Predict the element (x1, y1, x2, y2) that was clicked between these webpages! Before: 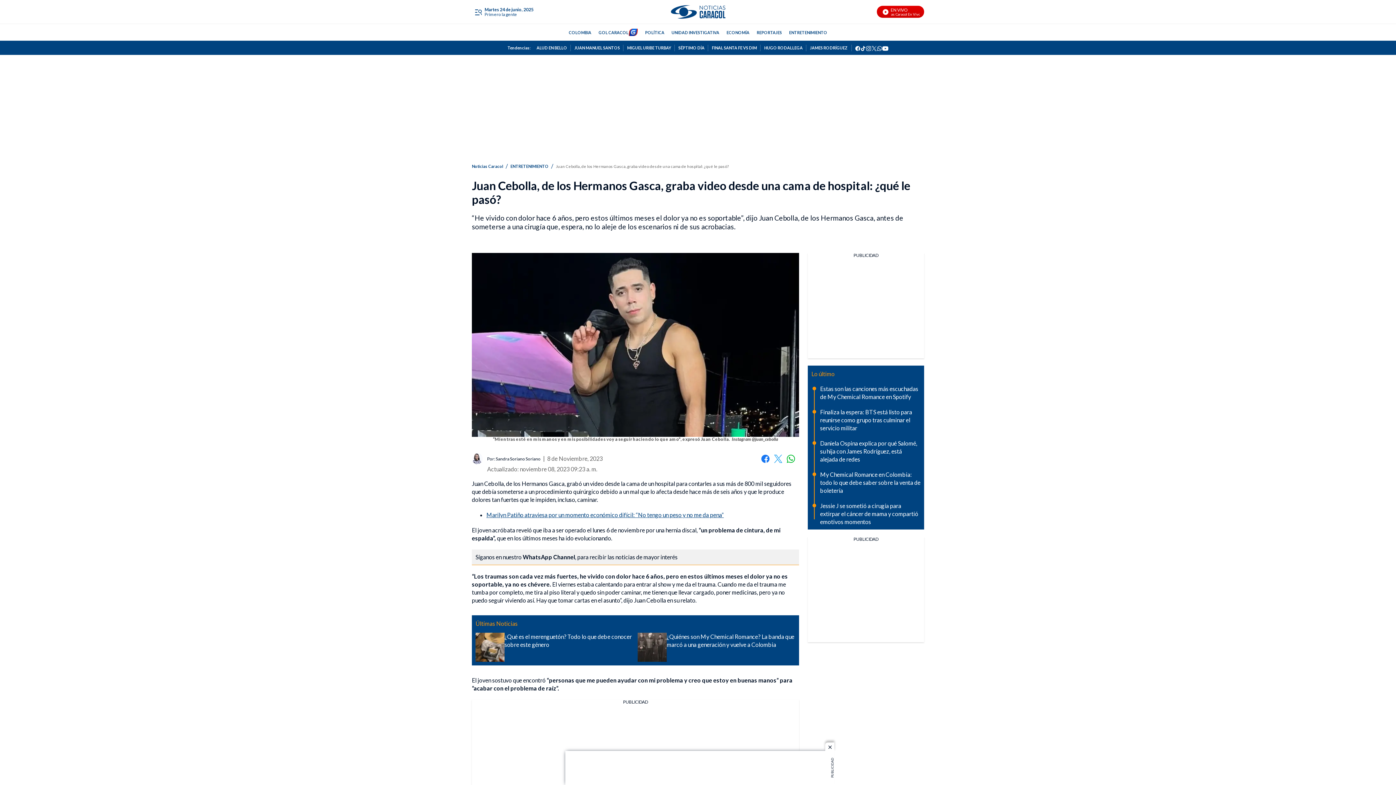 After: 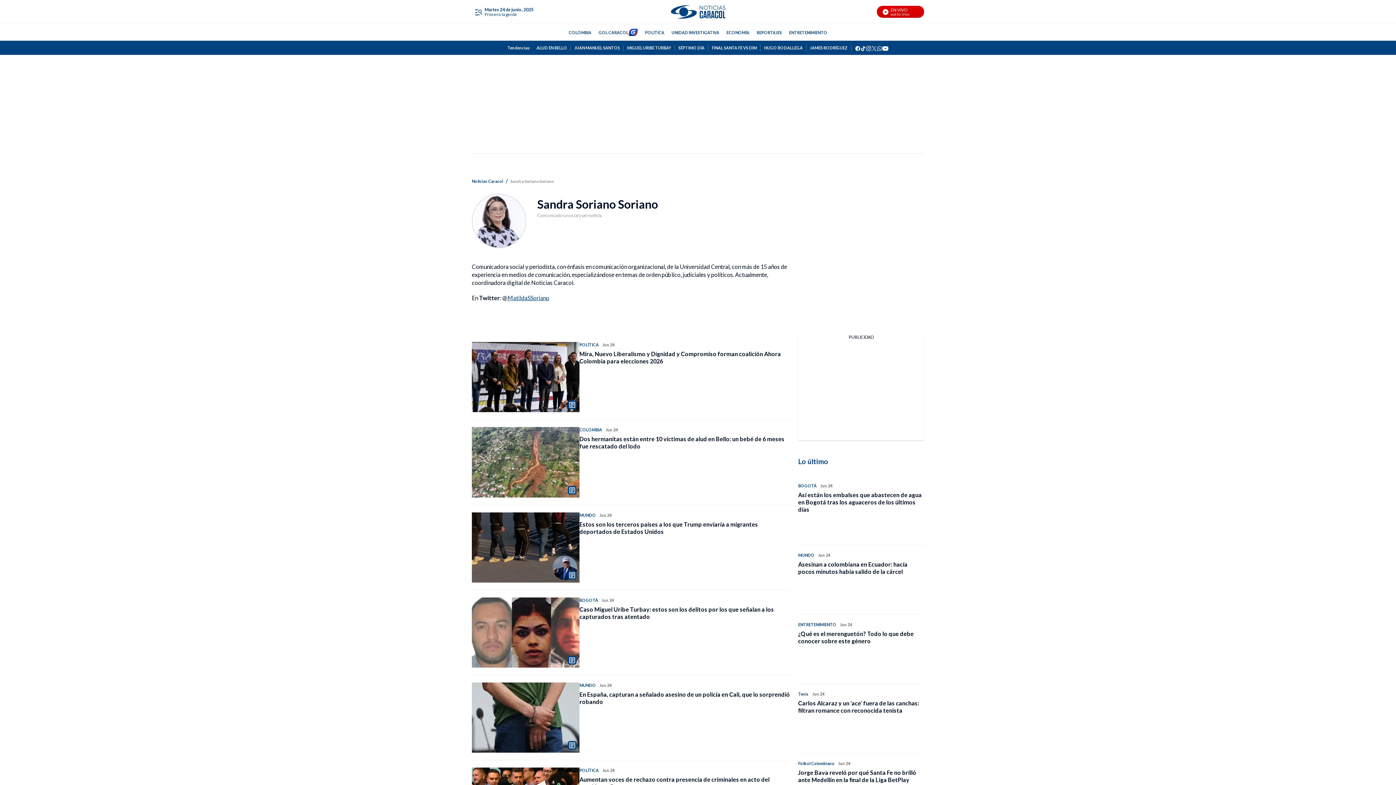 Action: bbox: (496, 456, 540, 461) label: Sandra Soriano Soriano